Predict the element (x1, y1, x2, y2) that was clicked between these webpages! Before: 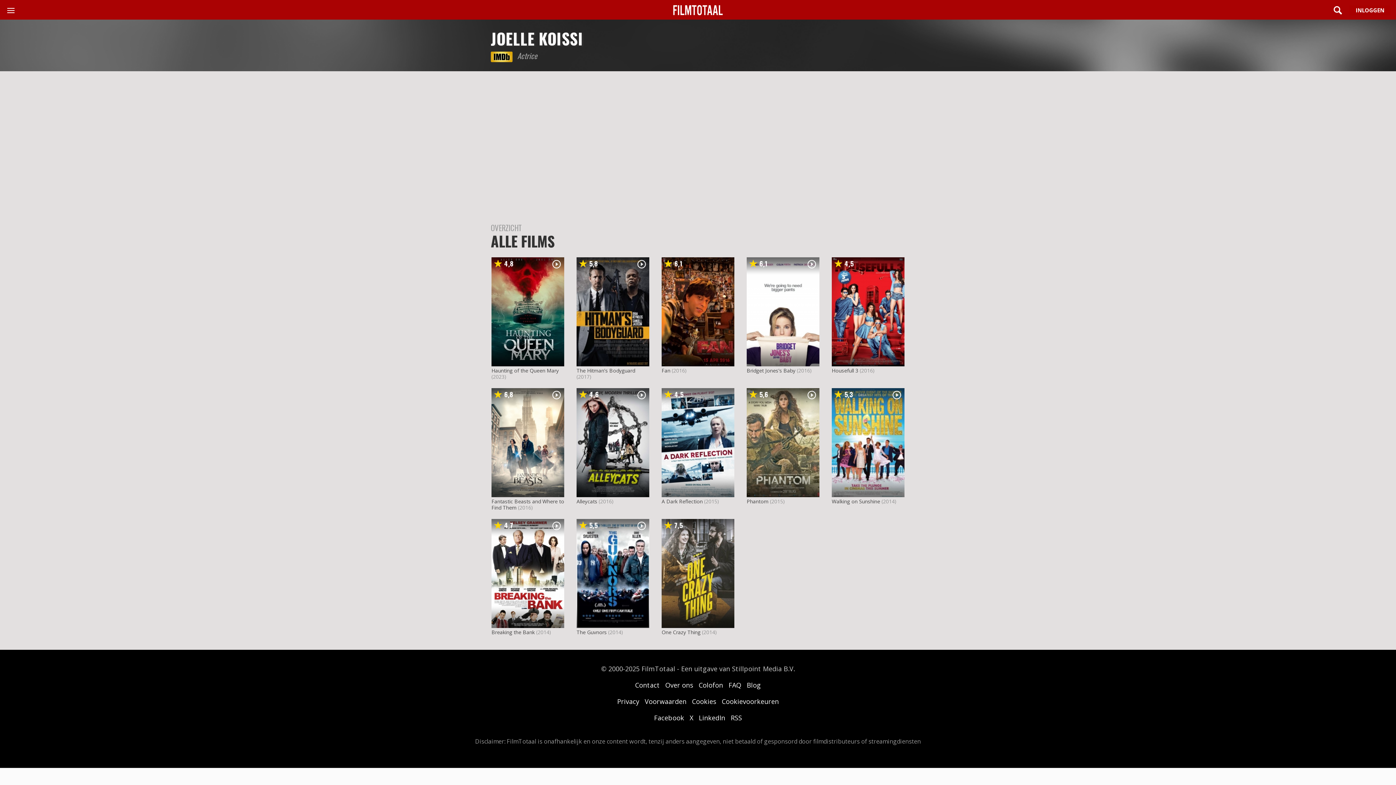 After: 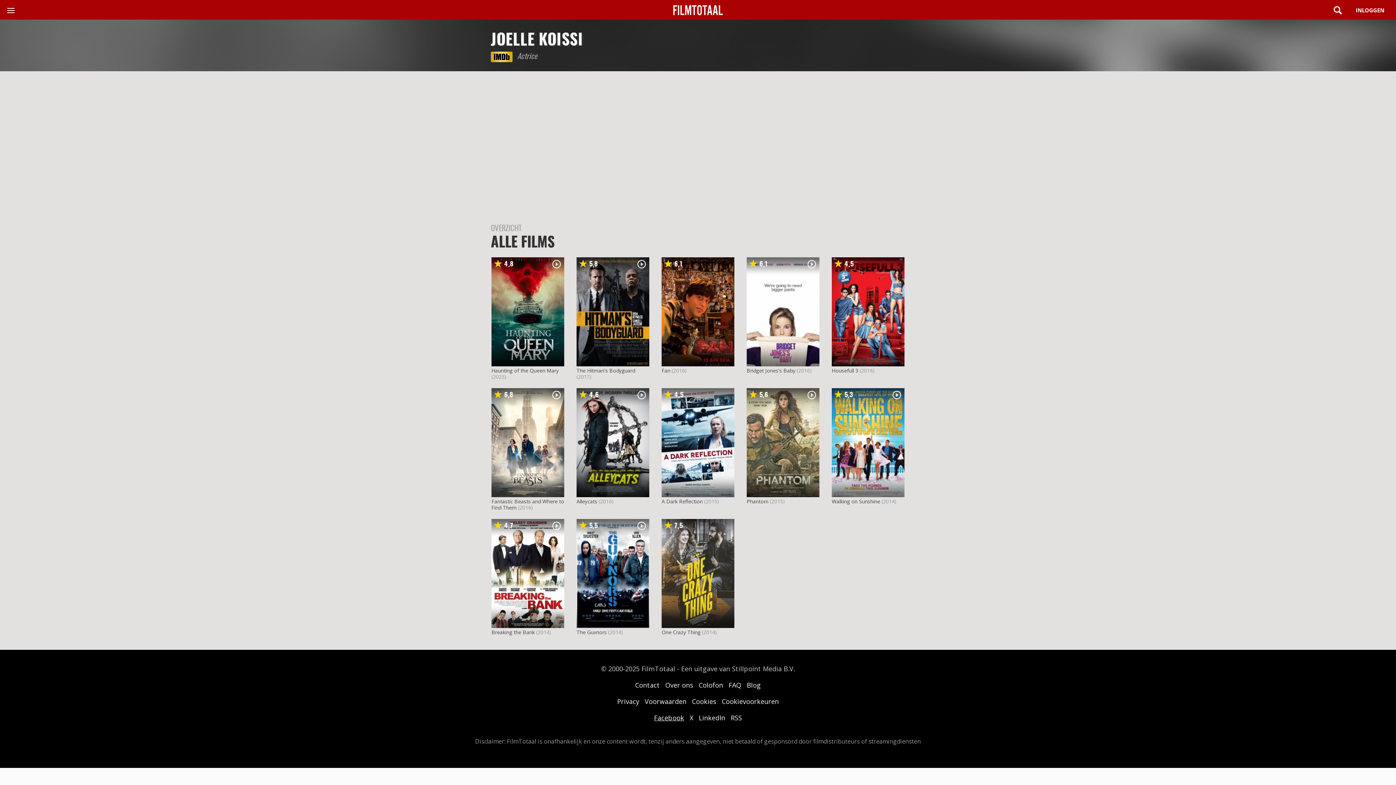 Action: bbox: (654, 713, 684, 722) label: Facebook